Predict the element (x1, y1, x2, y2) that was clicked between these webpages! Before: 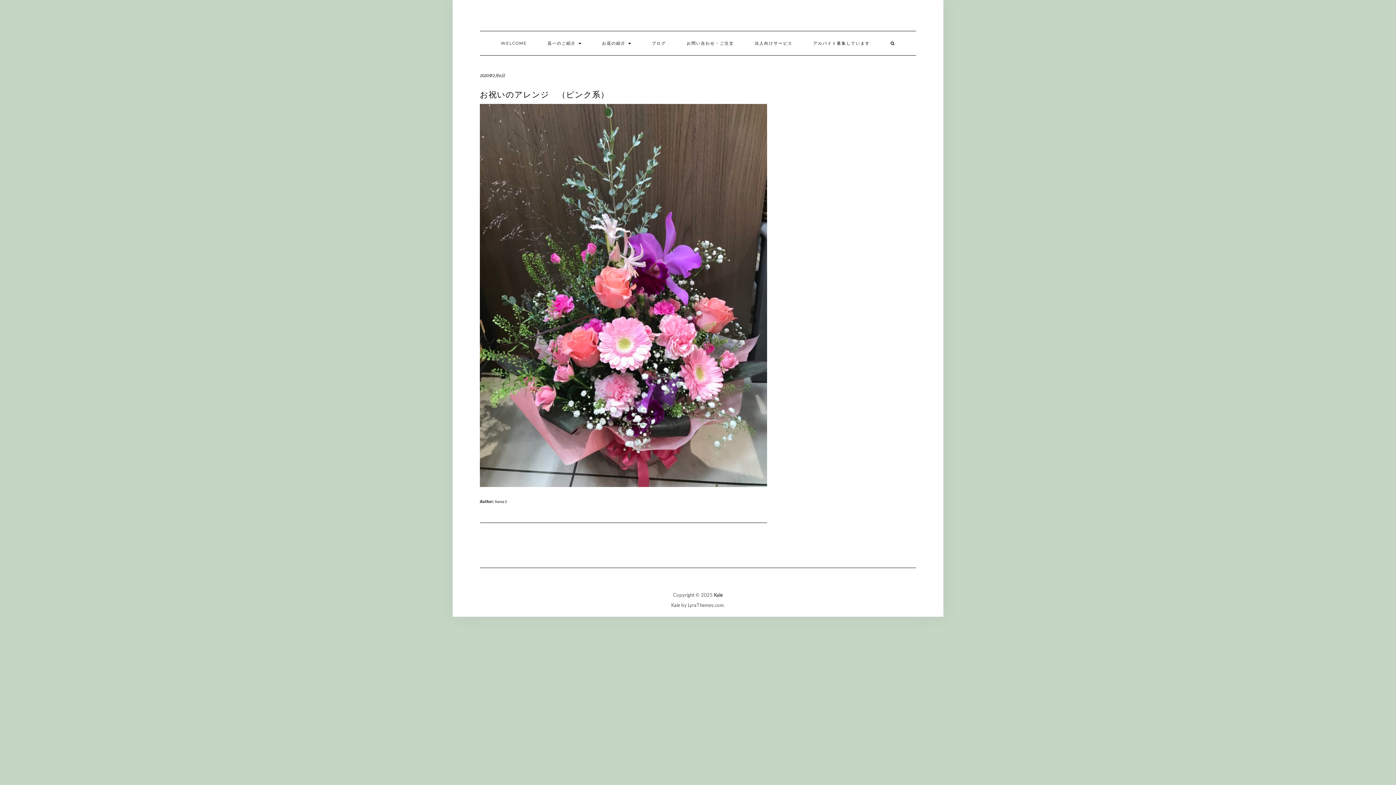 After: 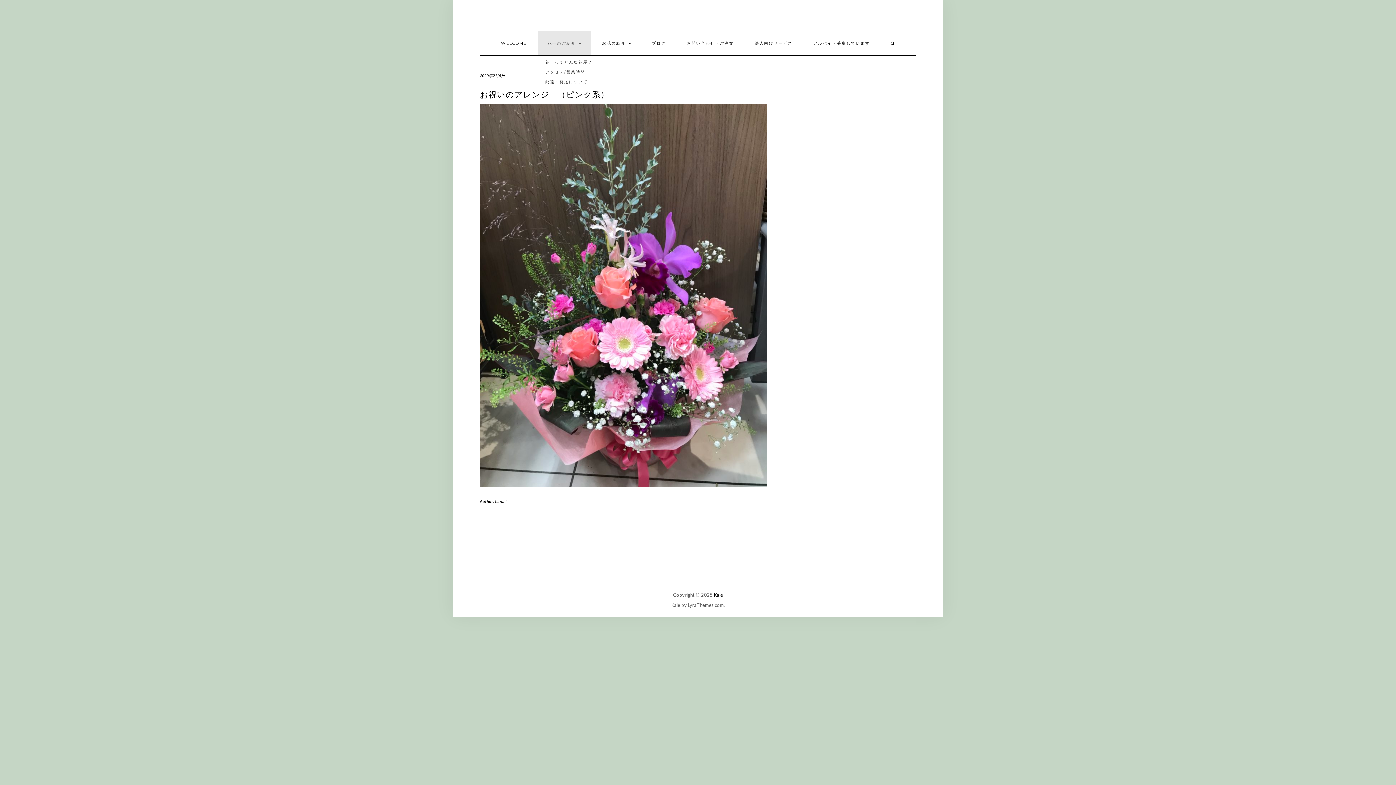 Action: label: 花一のご紹介  bbox: (537, 31, 591, 55)